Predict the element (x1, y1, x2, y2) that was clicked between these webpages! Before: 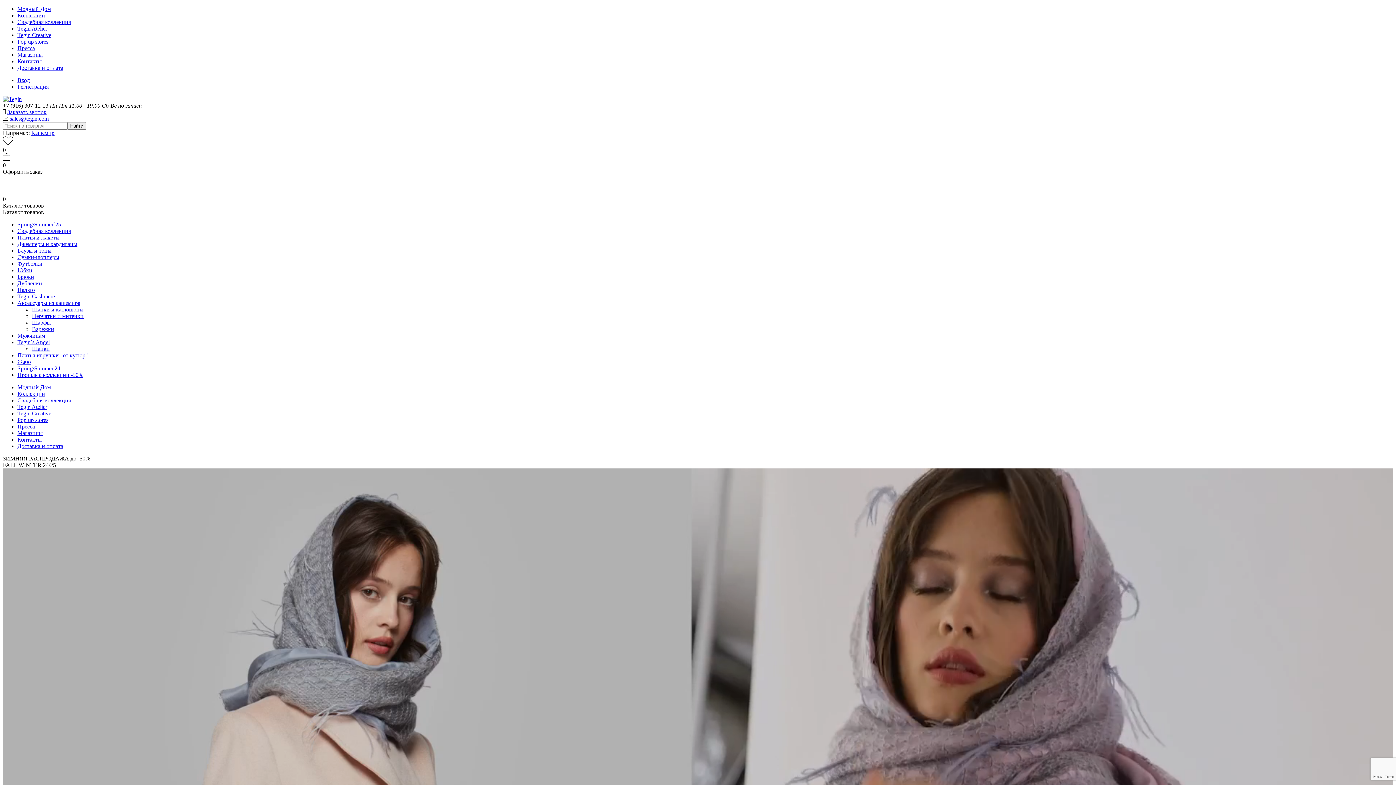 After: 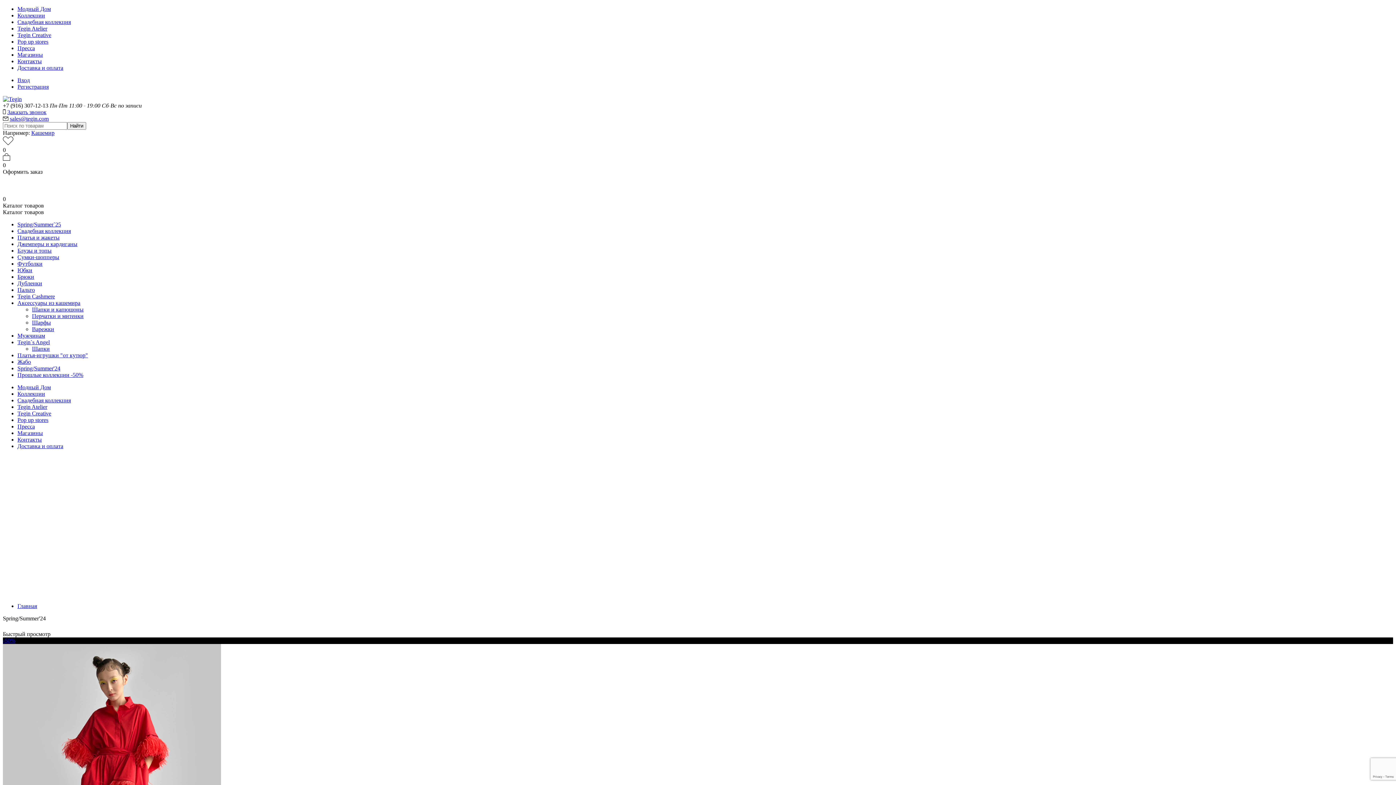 Action: label: Spring/Summer'24 bbox: (17, 365, 60, 371)